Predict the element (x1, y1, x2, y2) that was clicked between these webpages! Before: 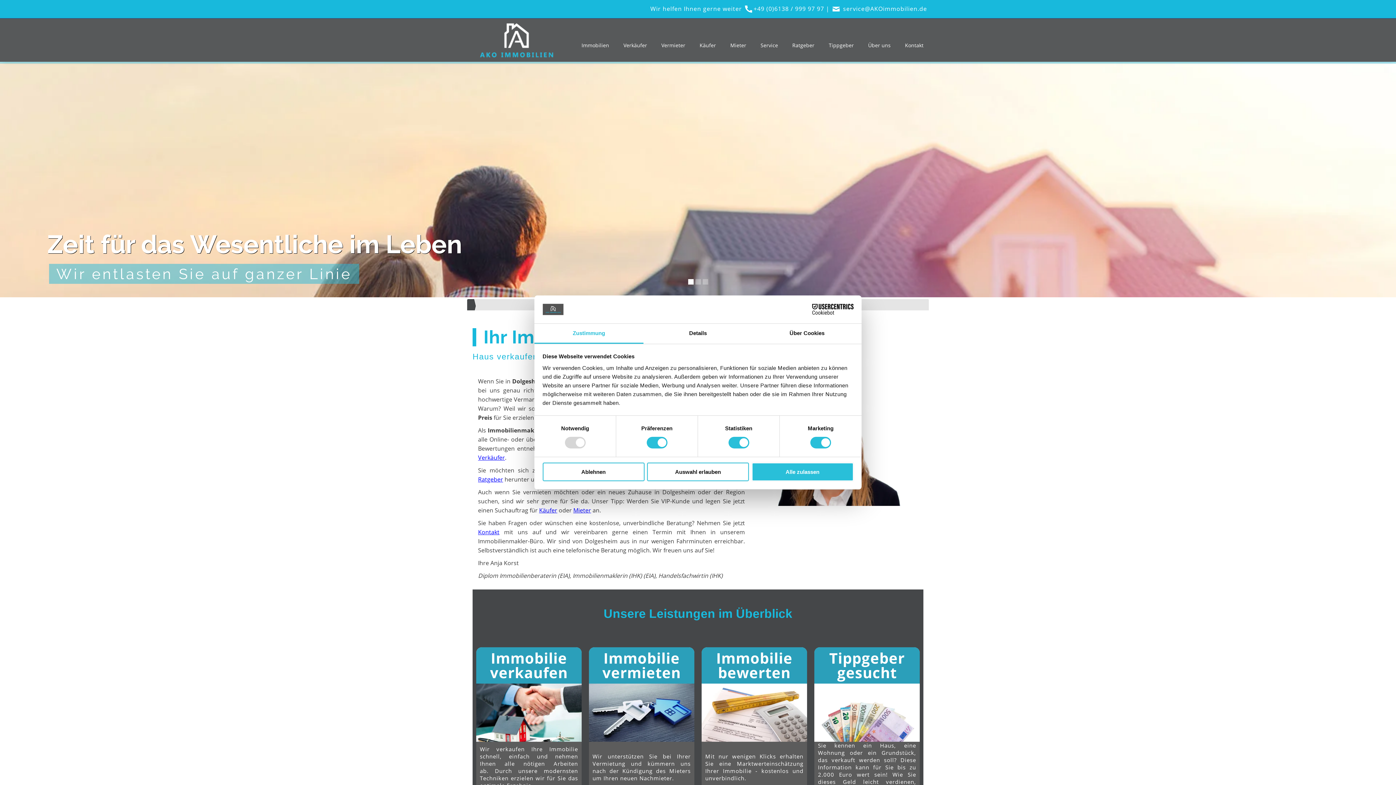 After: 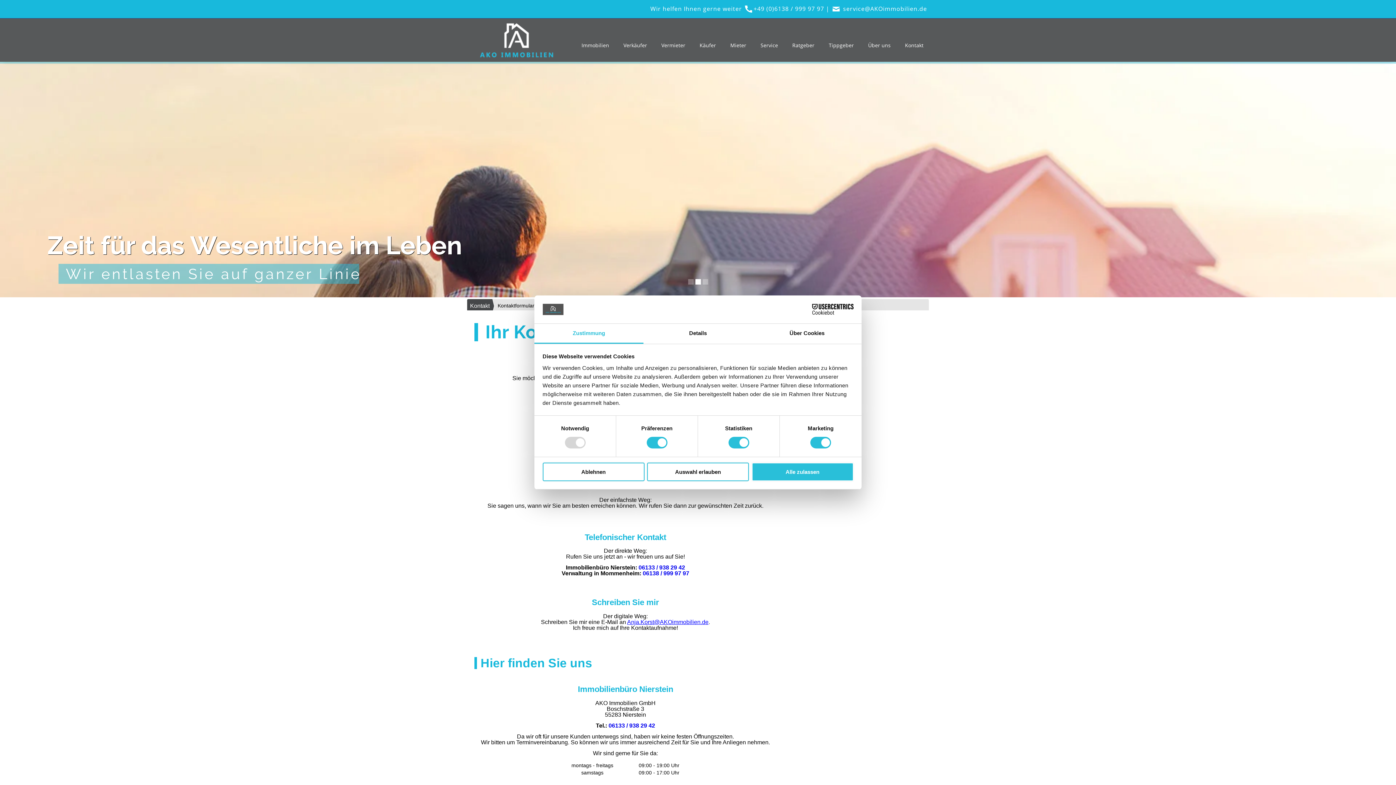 Action: label: Kontakt bbox: (478, 528, 499, 536)